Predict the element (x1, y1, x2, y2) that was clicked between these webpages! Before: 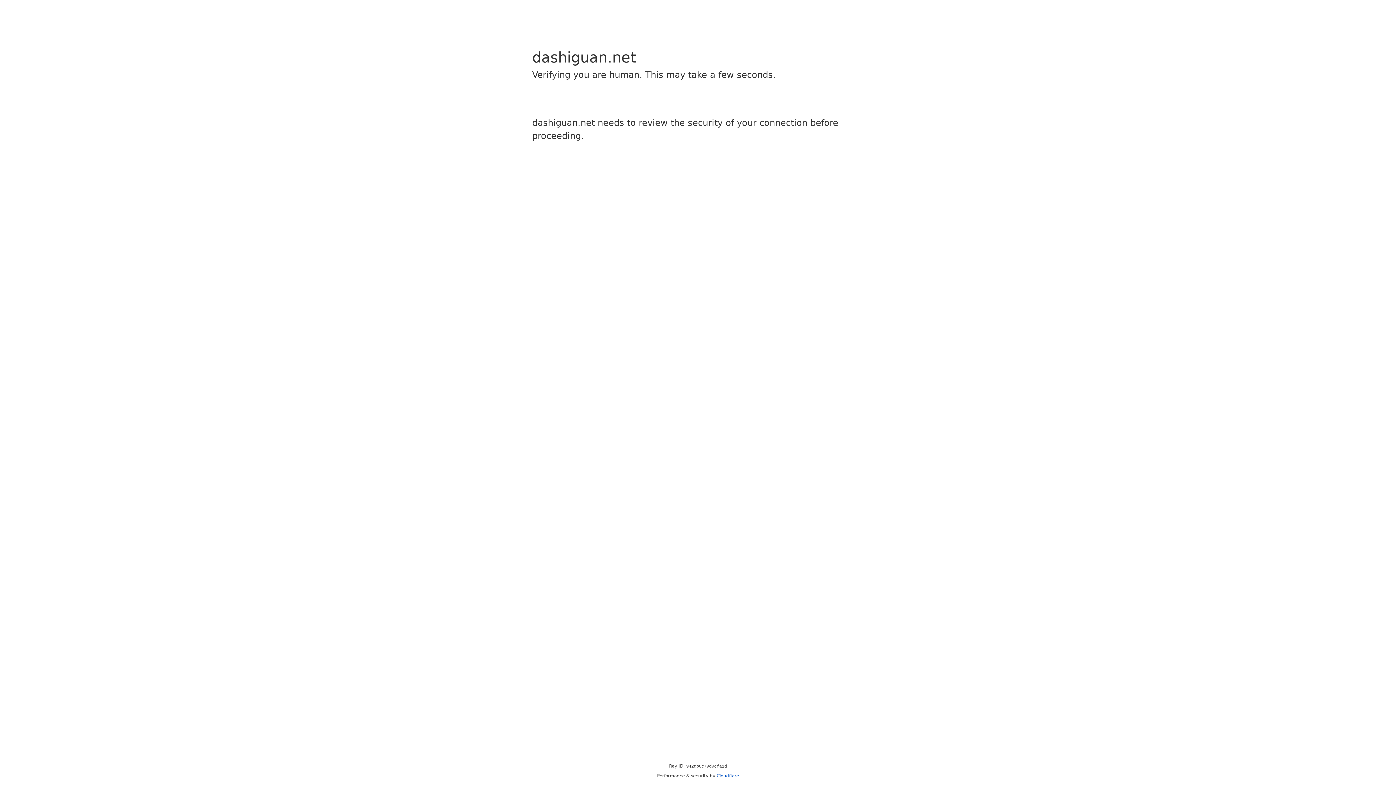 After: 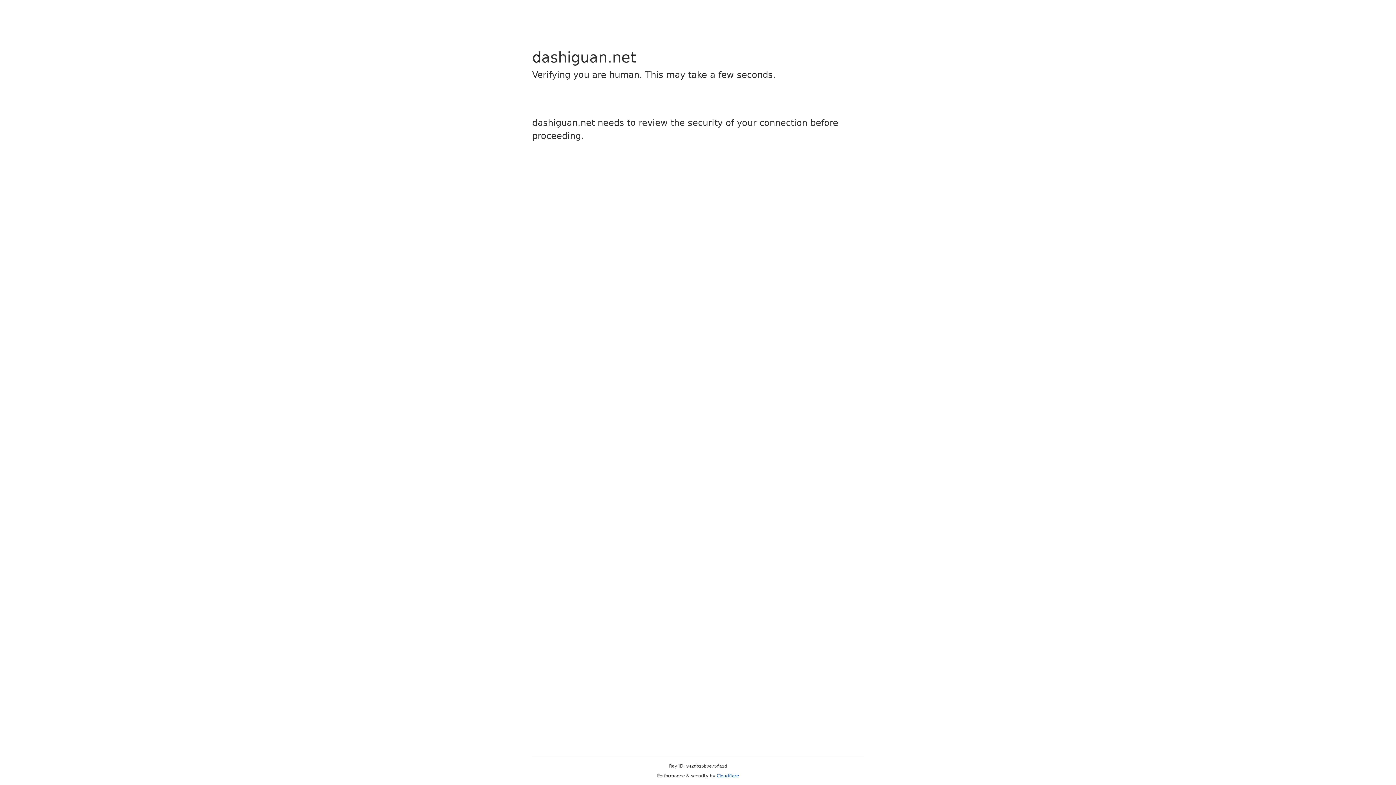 Action: bbox: (716, 773, 739, 778) label: Cloudflare